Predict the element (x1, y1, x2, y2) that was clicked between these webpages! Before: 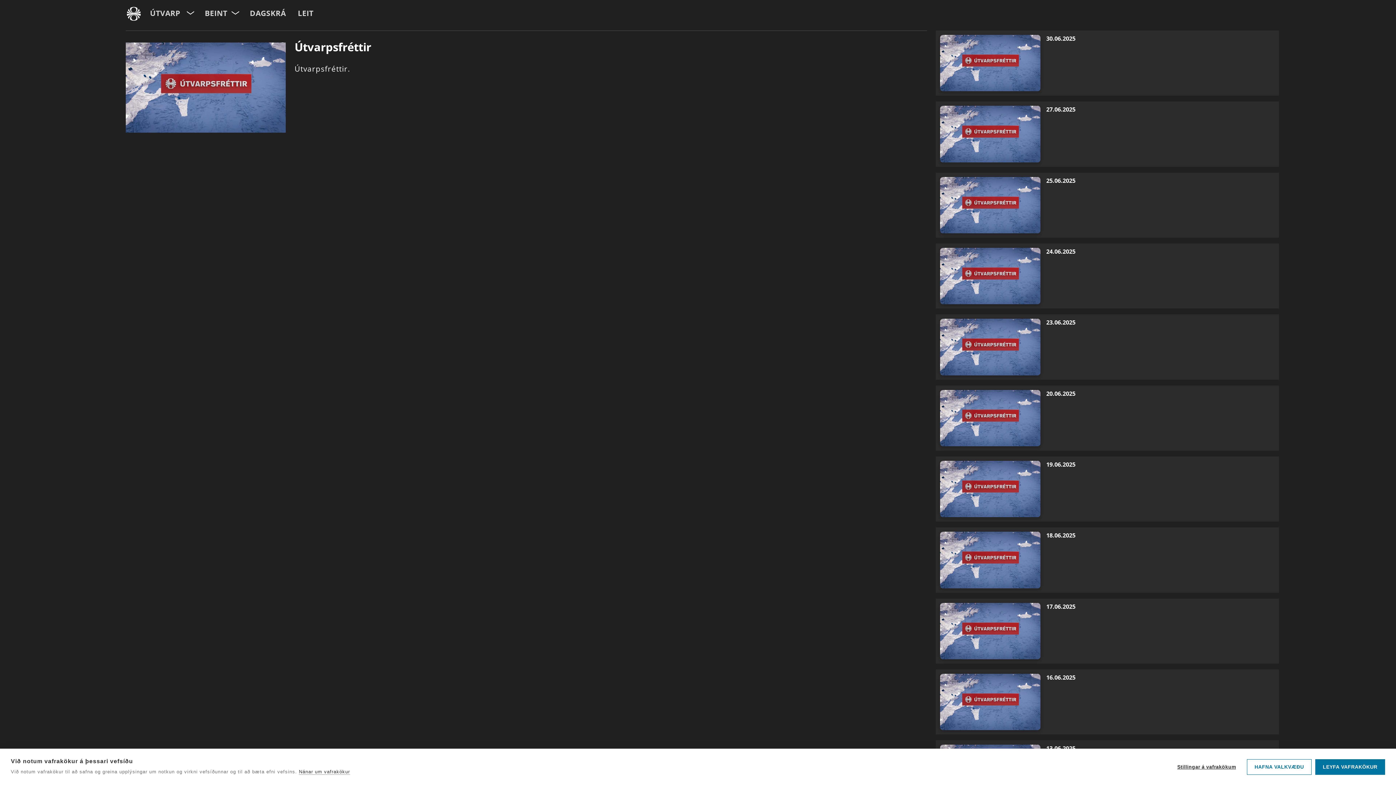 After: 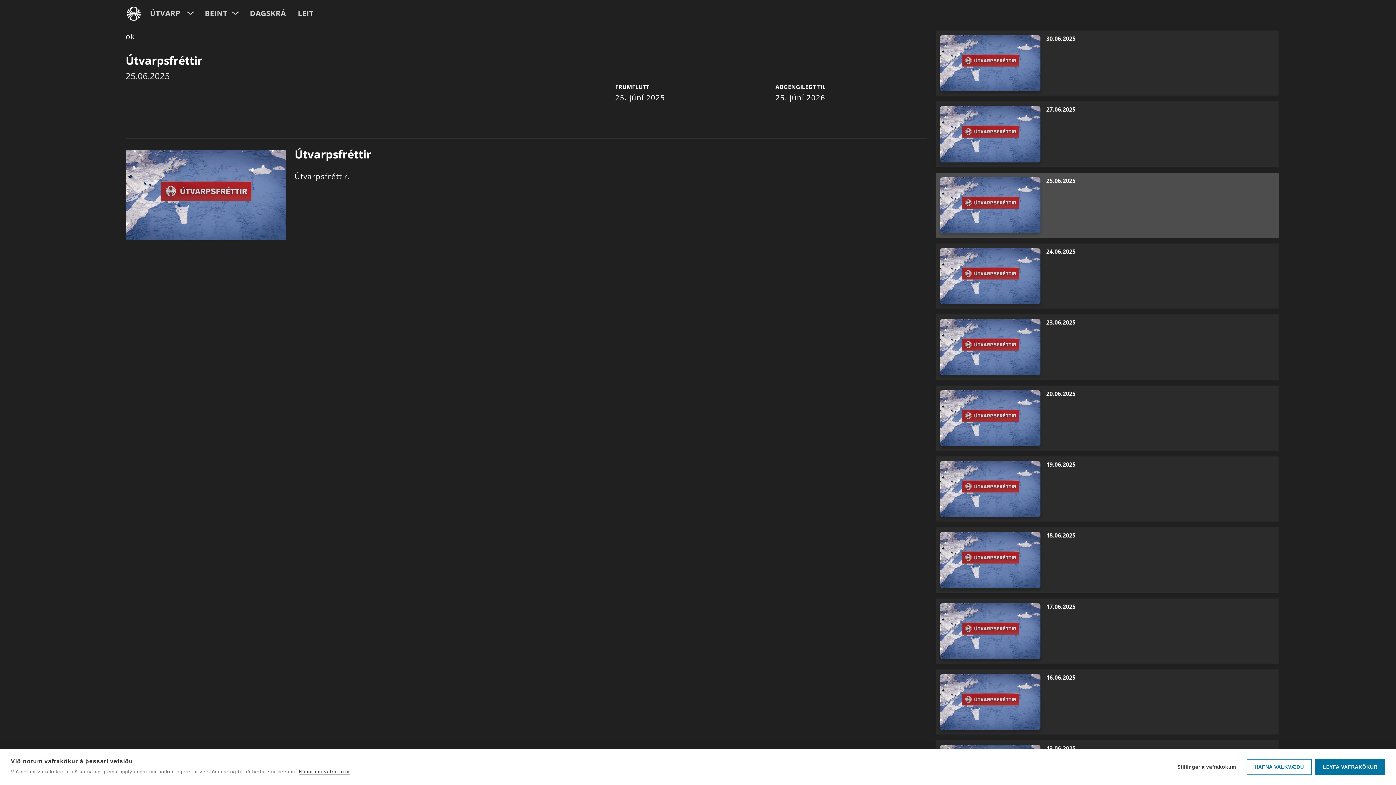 Action: bbox: (940, 176, 1275, 233) label: 25.06.2025